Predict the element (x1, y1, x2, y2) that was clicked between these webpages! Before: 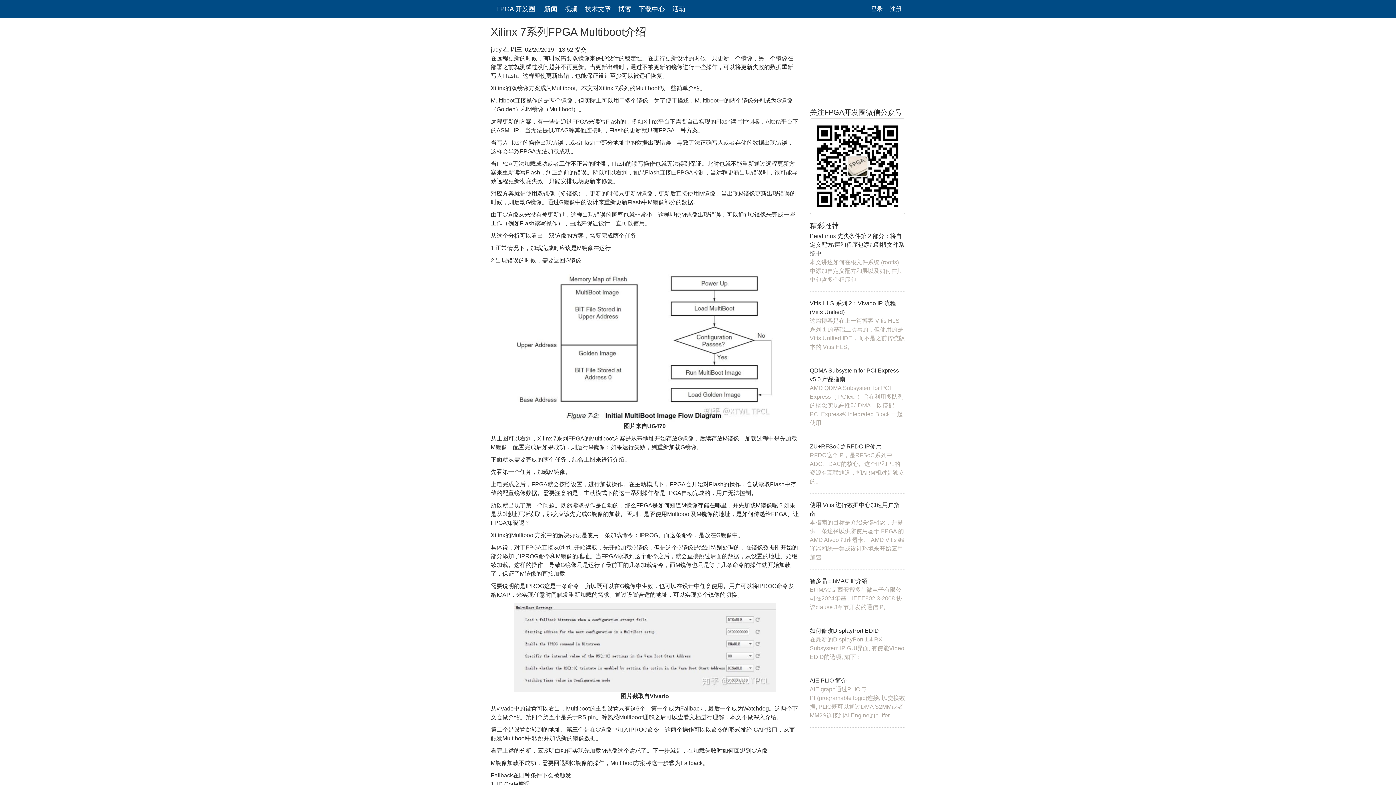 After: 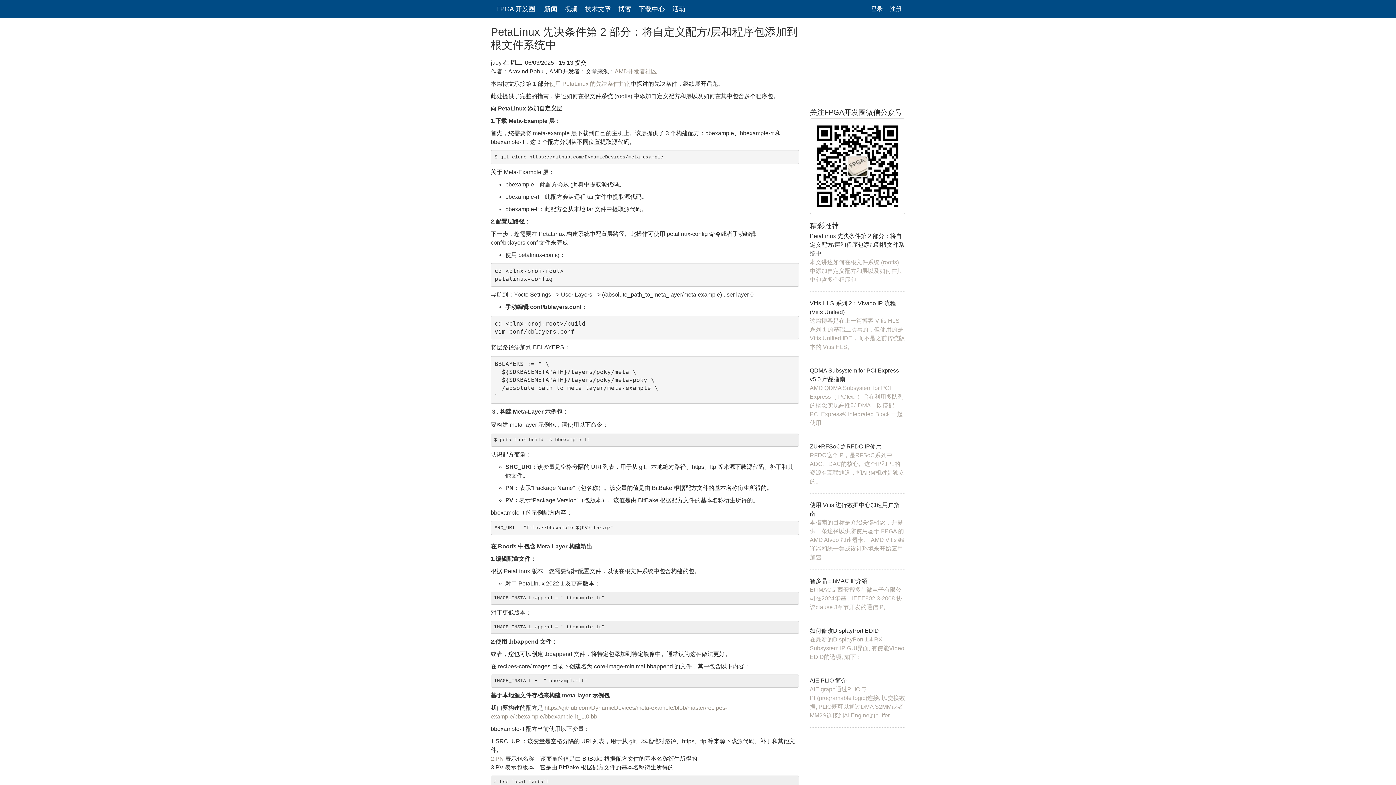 Action: bbox: (810, 232, 904, 256) label: PetaLinux 先决条件第 2 部分：将自定义配方/层和程序包添加到根文件系统中